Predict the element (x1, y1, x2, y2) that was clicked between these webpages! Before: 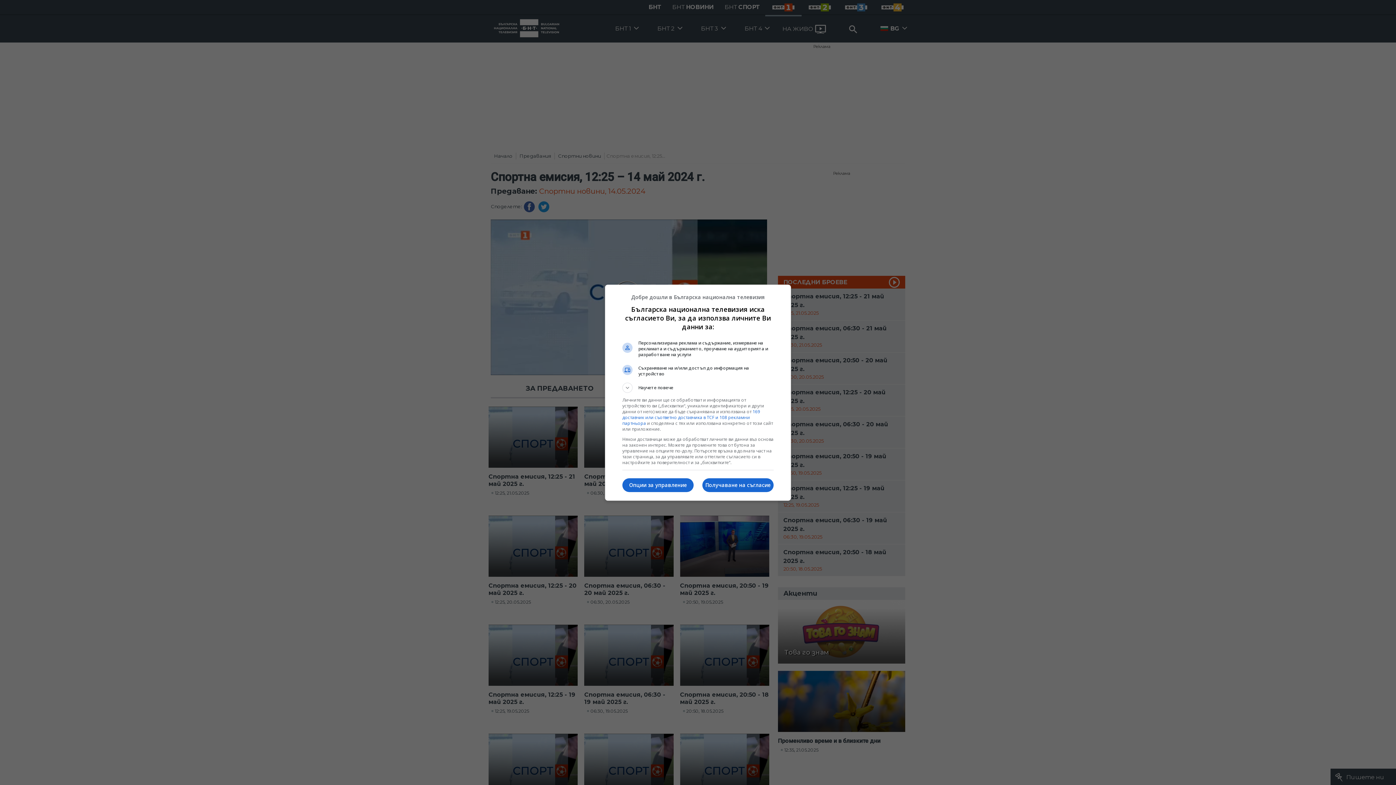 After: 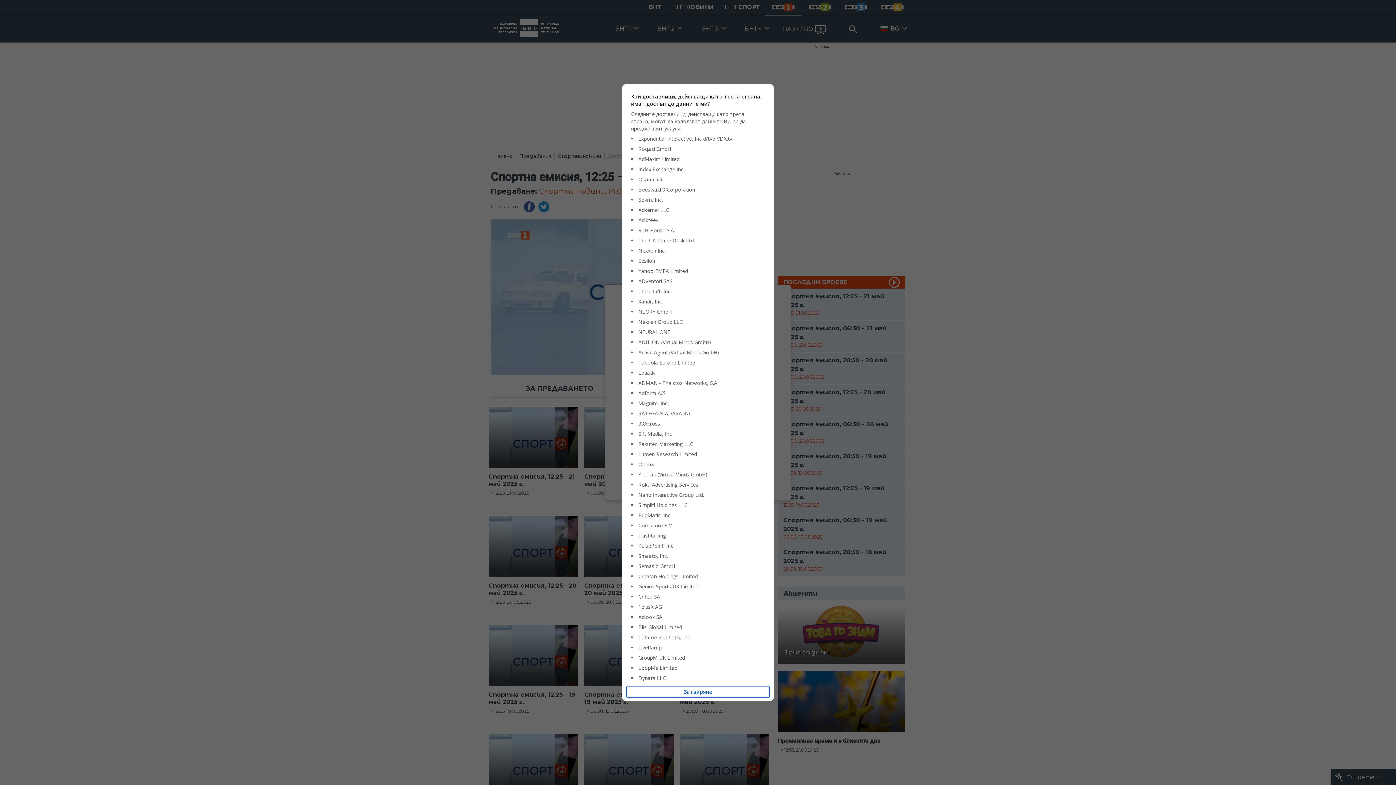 Action: label: 169 доставчик или съответно доставчика в TCF и 108 рекламни партньора bbox: (622, 408, 760, 426)